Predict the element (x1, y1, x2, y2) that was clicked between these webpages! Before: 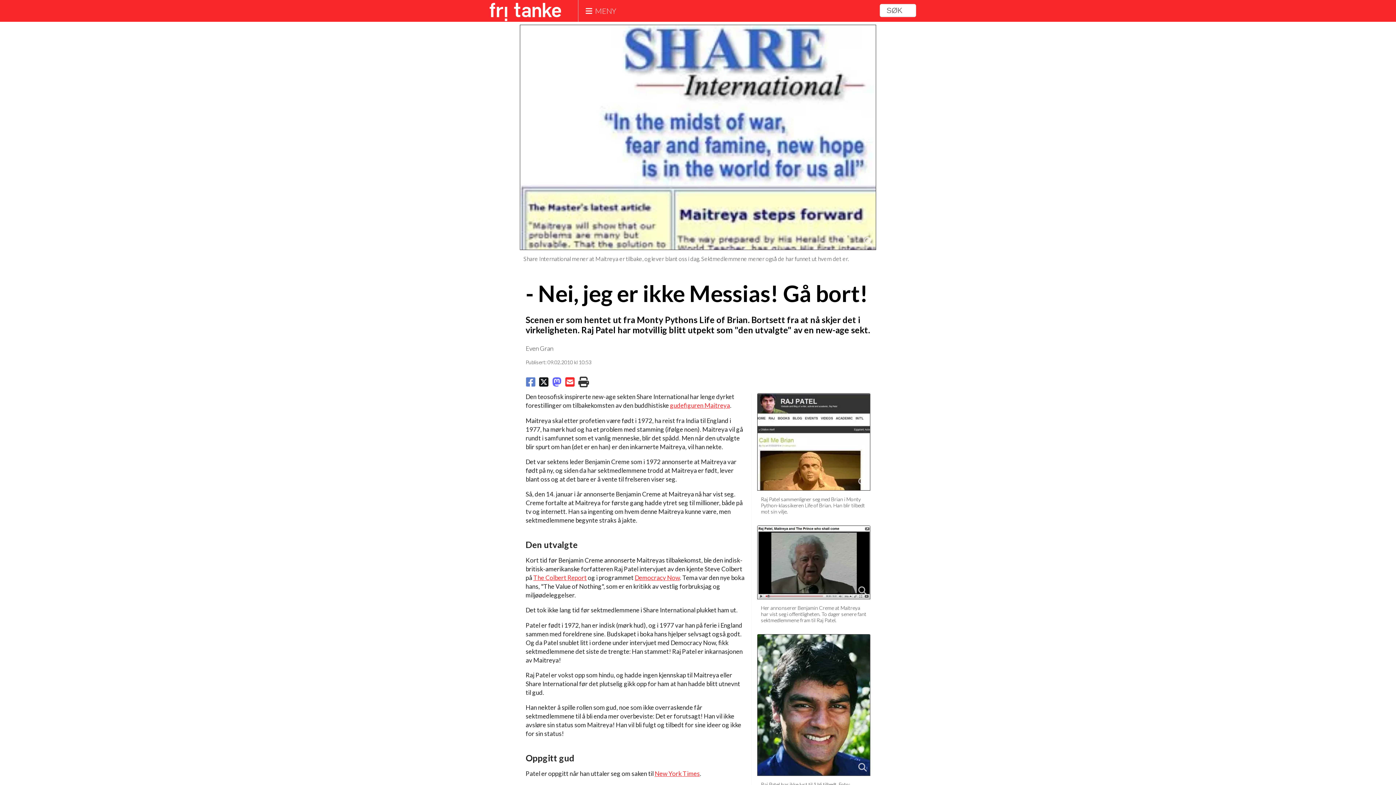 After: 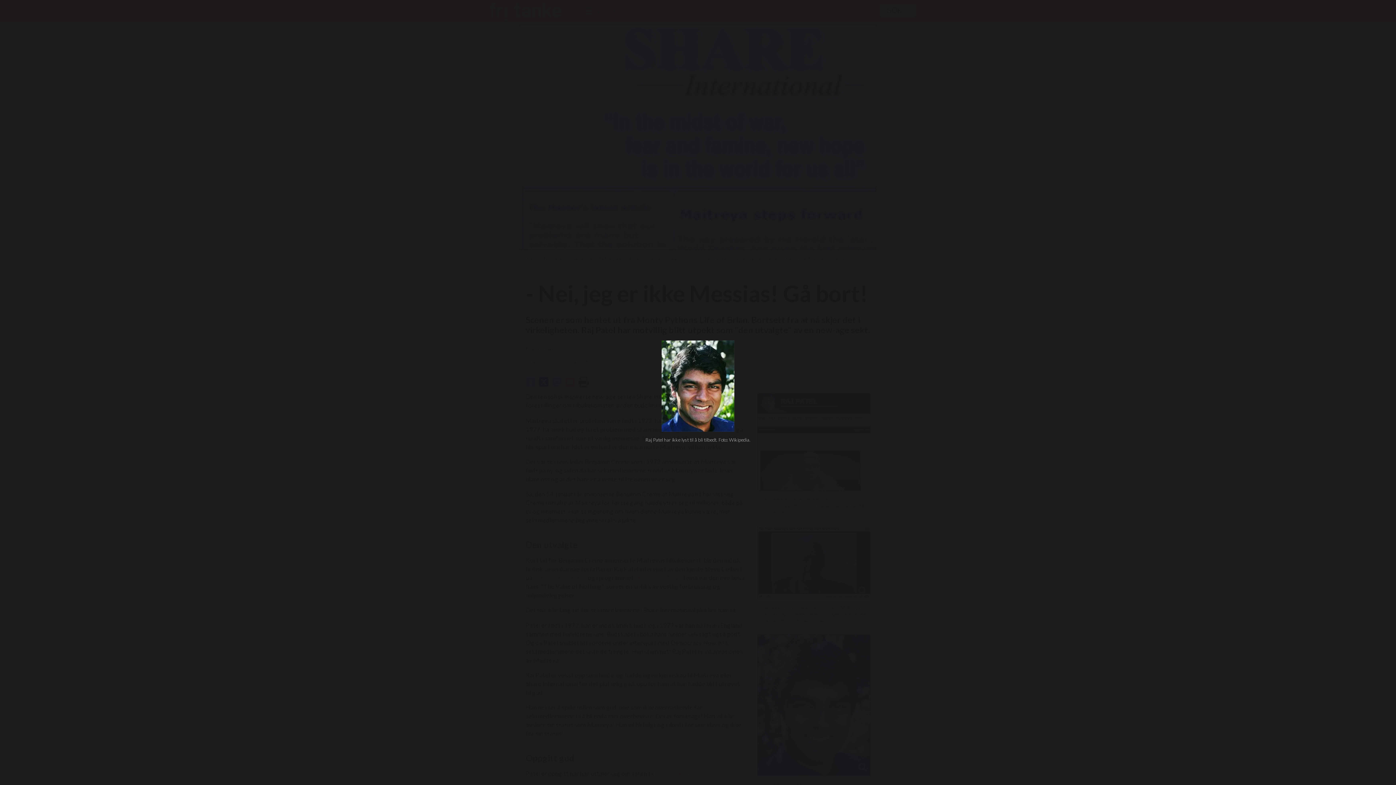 Action: bbox: (757, 634, 870, 776)